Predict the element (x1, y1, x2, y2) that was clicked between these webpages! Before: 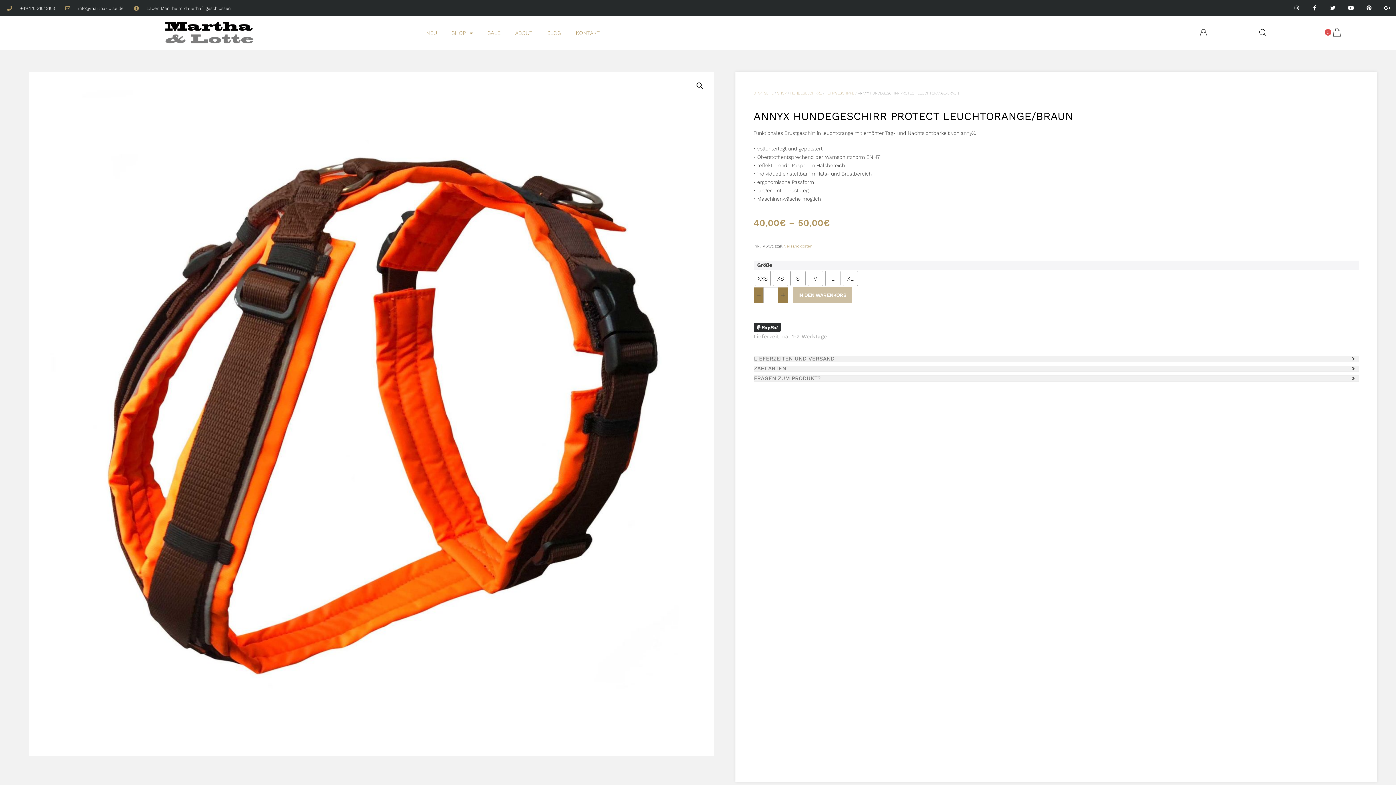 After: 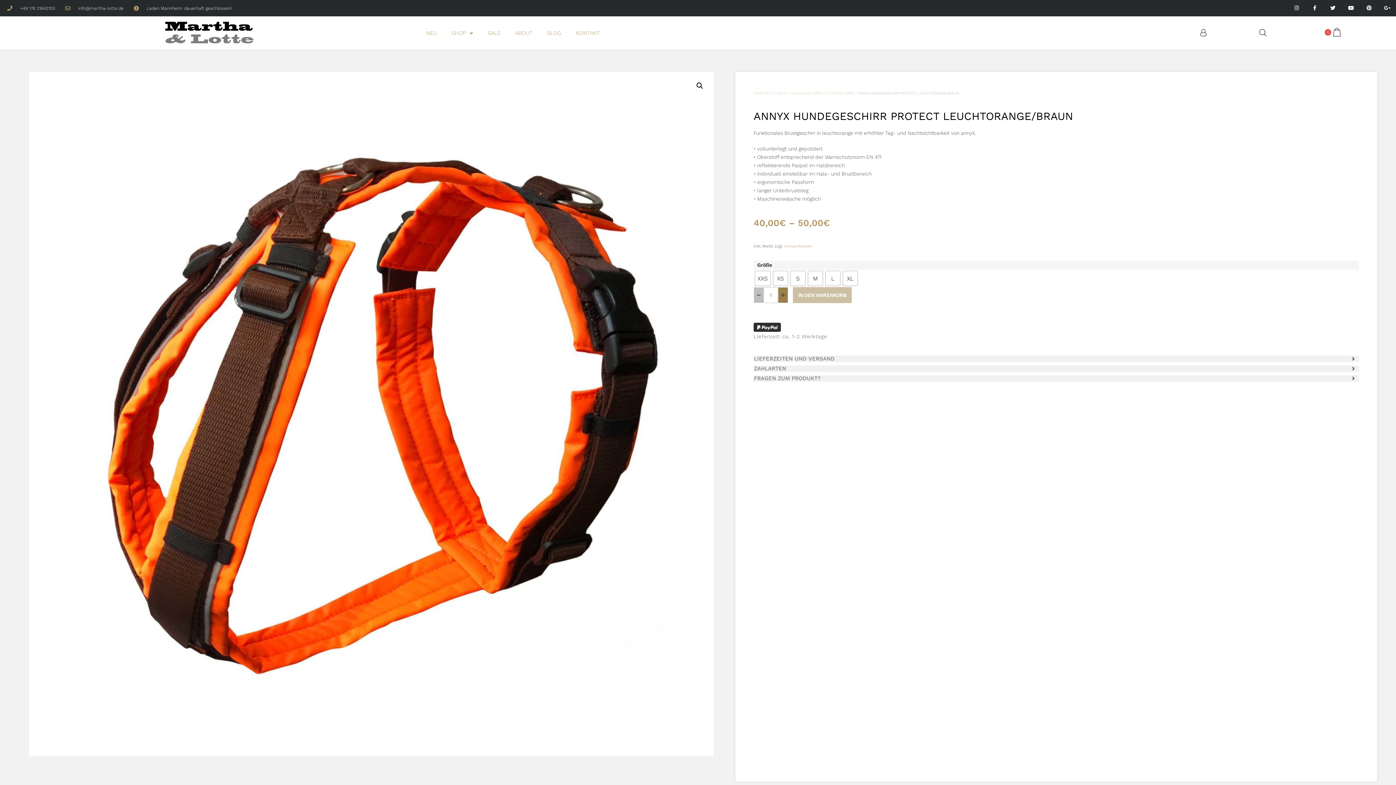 Action: bbox: (753, 287, 763, 303) label: MENGE VERRINGERN